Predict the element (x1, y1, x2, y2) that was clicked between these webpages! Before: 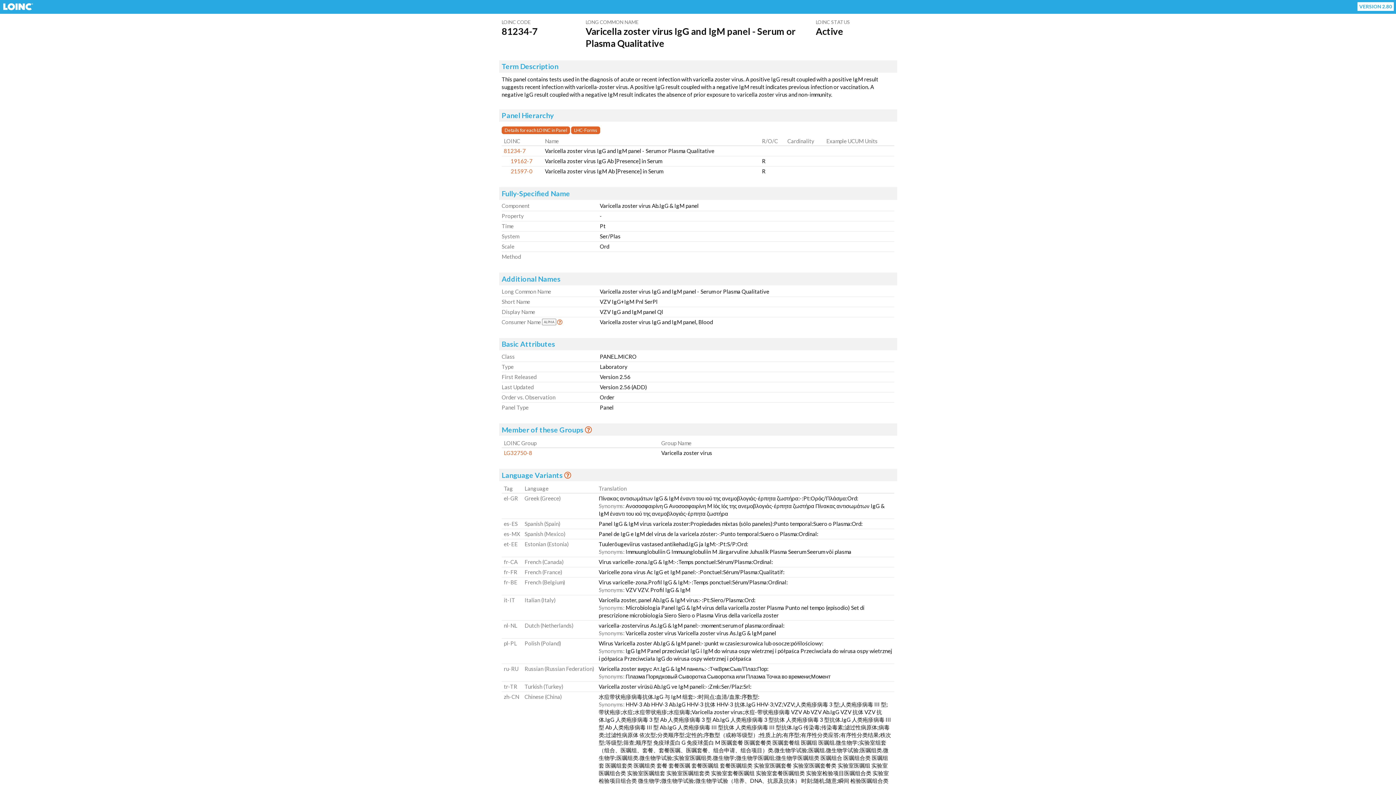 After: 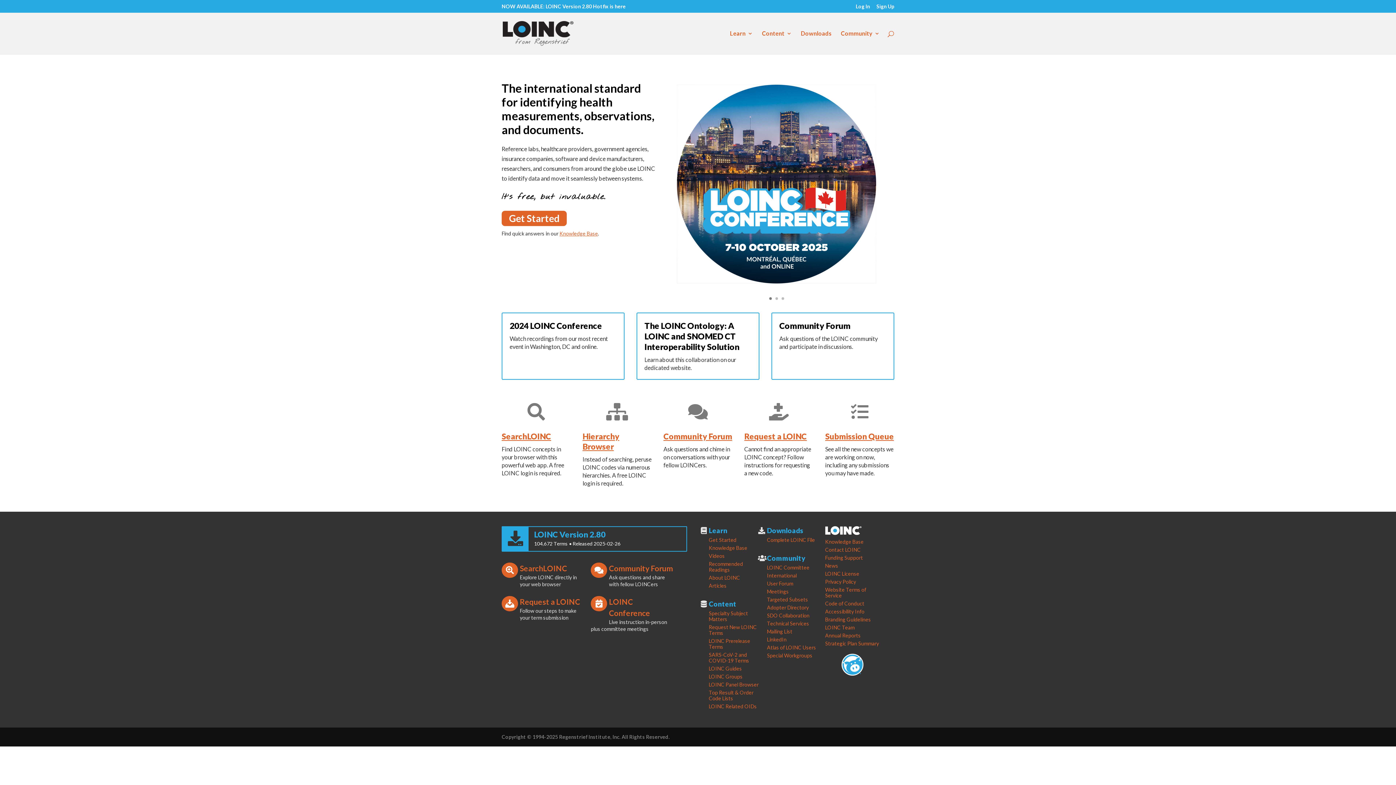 Action: bbox: (3, 3, 32, 10)